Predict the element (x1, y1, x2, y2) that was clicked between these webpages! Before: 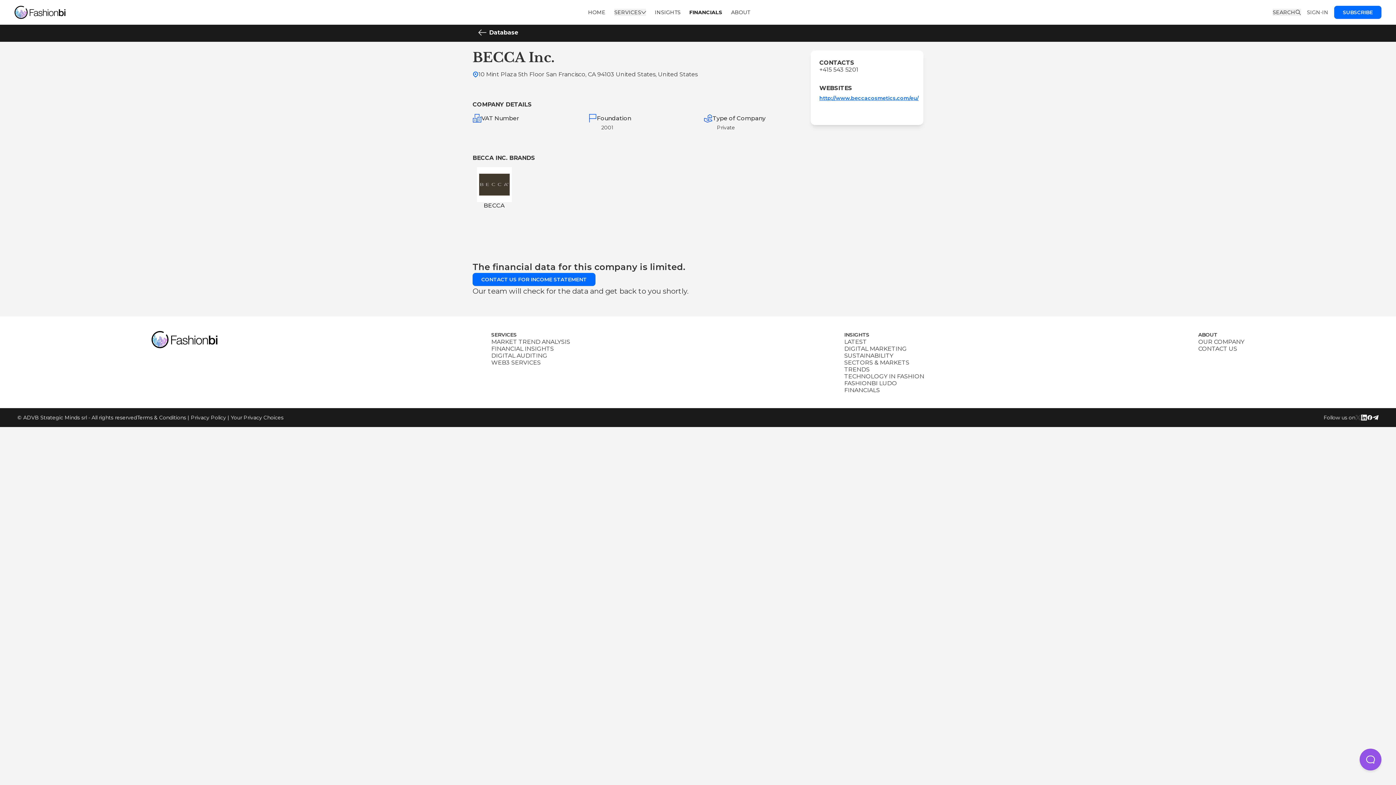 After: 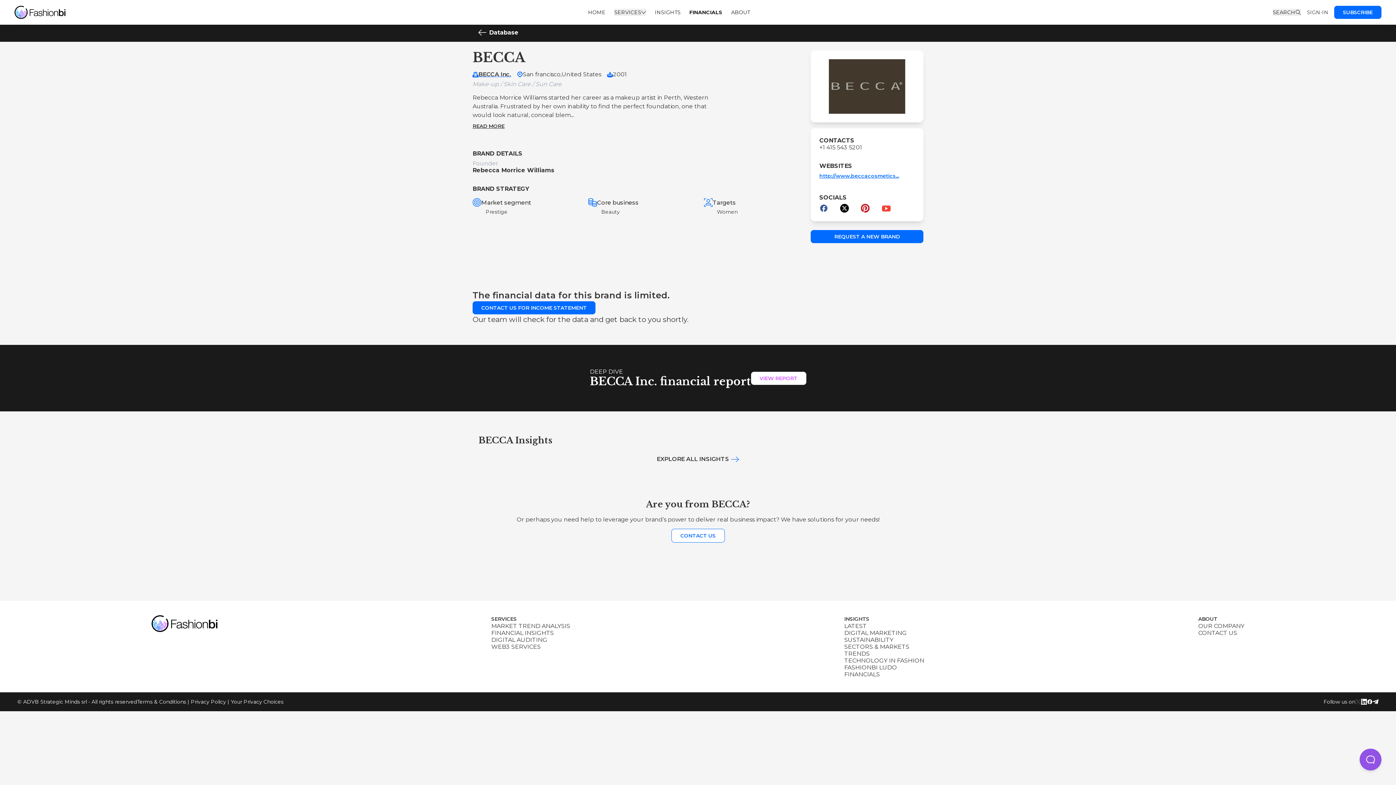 Action: label: BECCA bbox: (472, 167, 516, 209)